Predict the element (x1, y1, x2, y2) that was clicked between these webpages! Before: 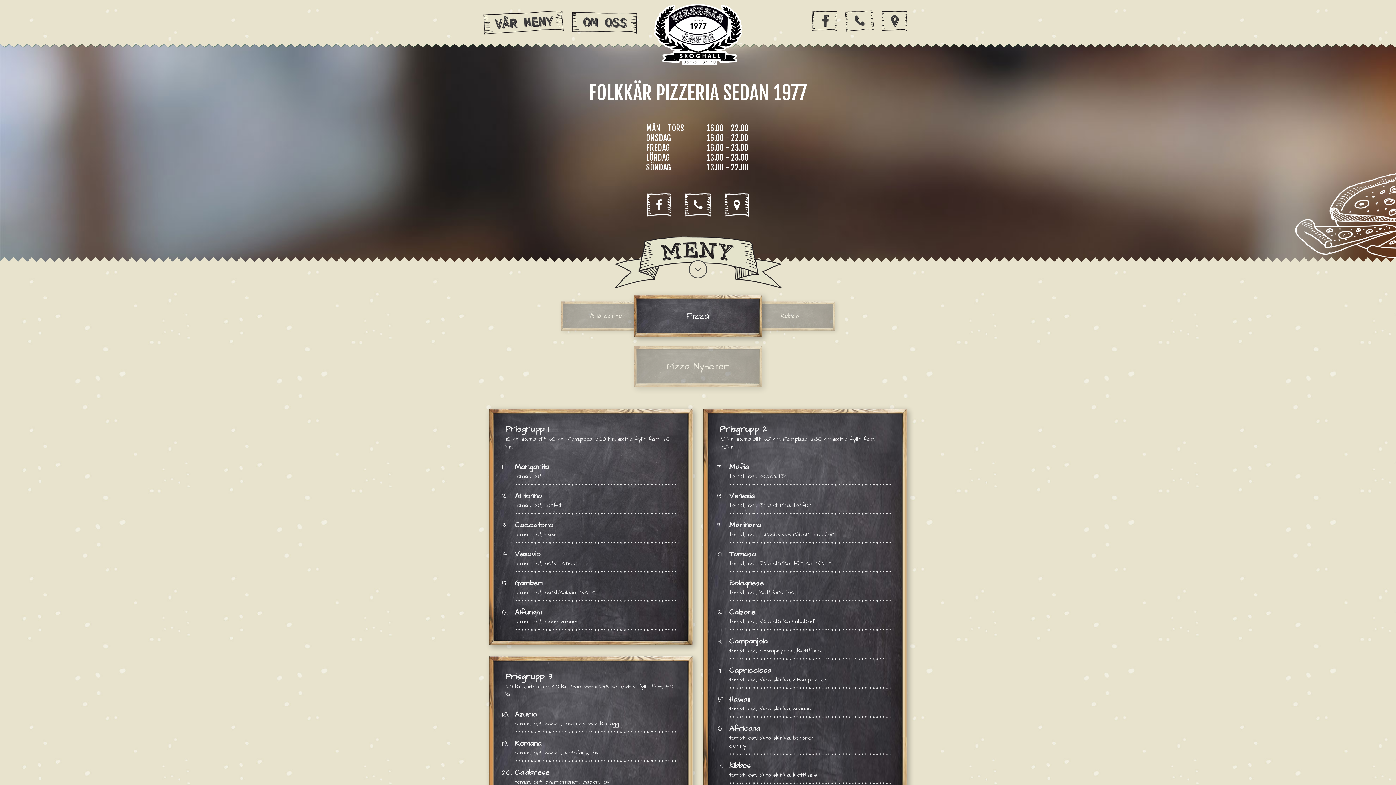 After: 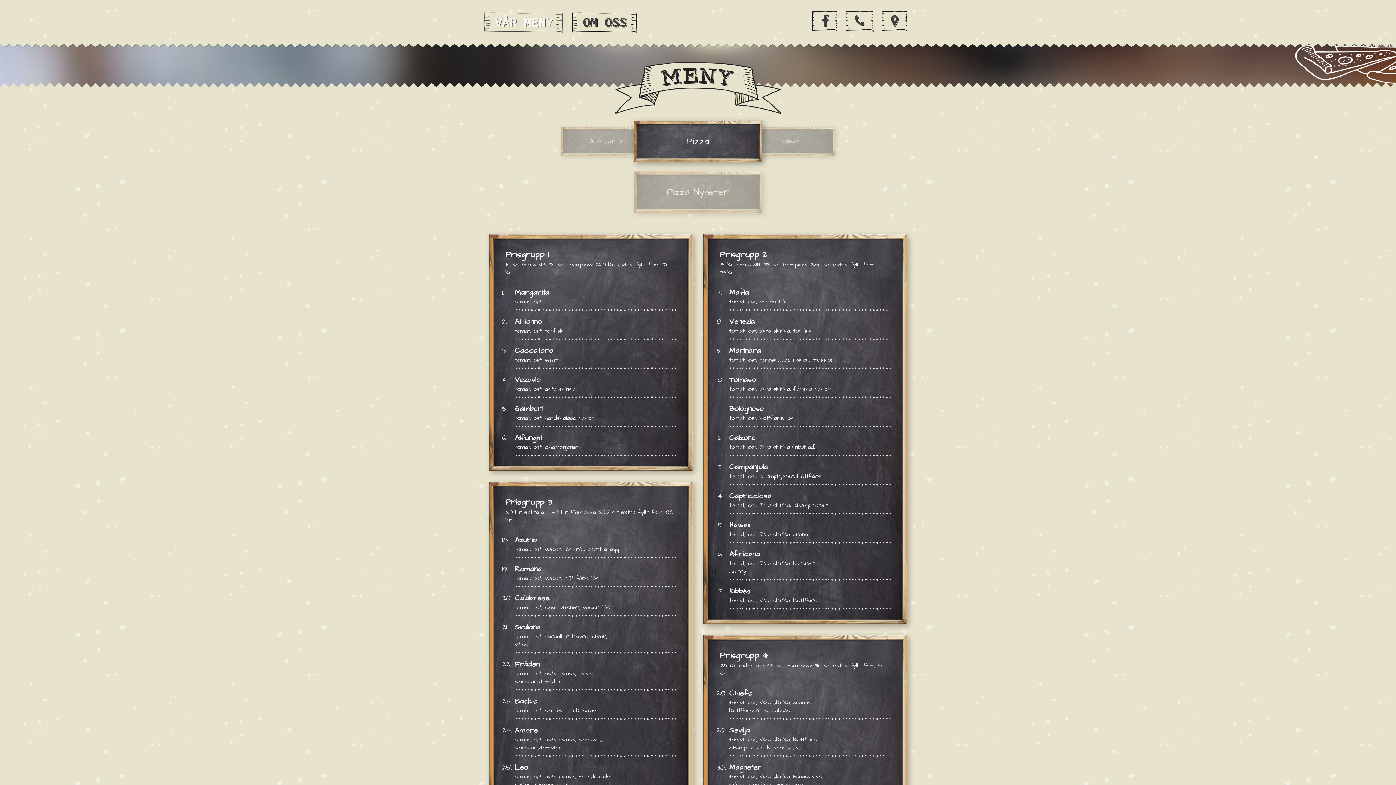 Action: label: VÅR MENY bbox: (483, 10, 564, 35)